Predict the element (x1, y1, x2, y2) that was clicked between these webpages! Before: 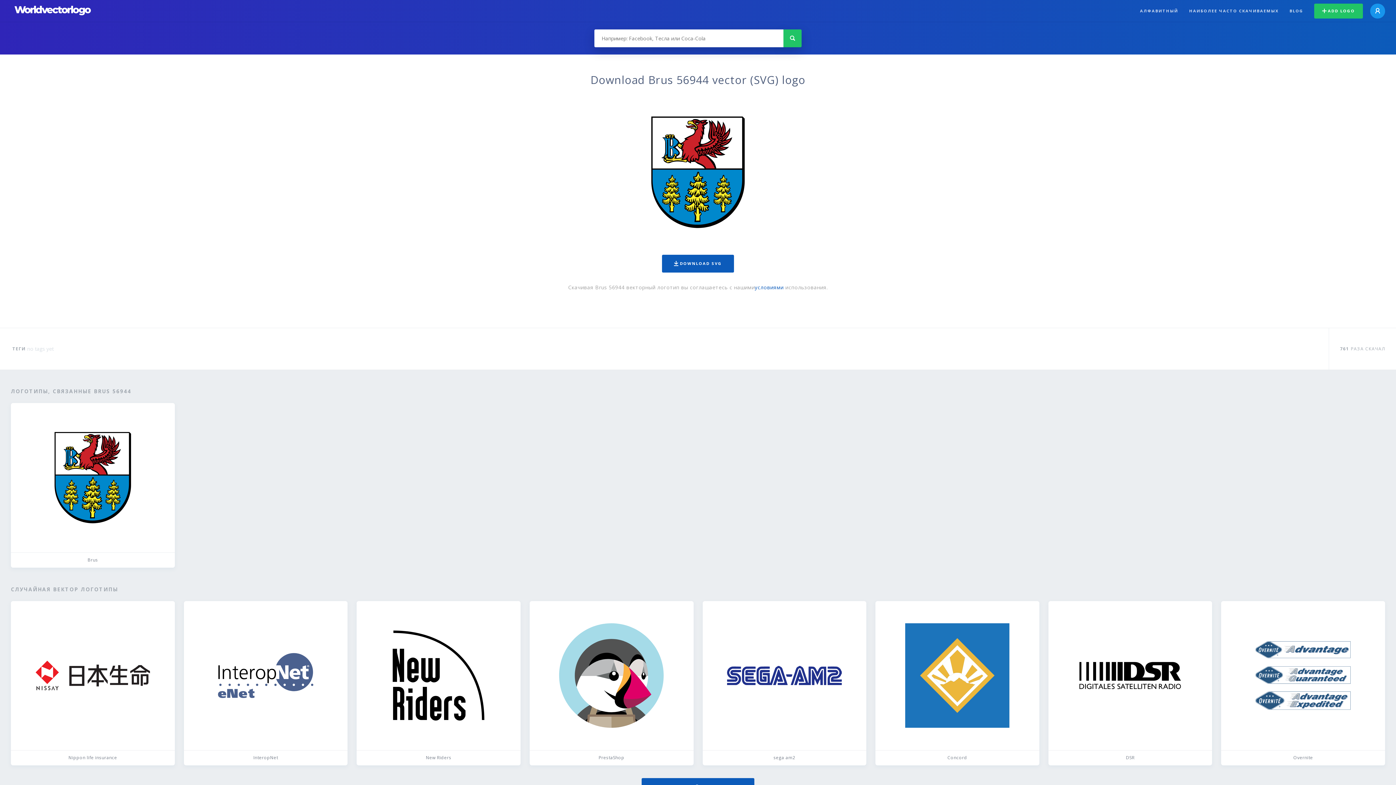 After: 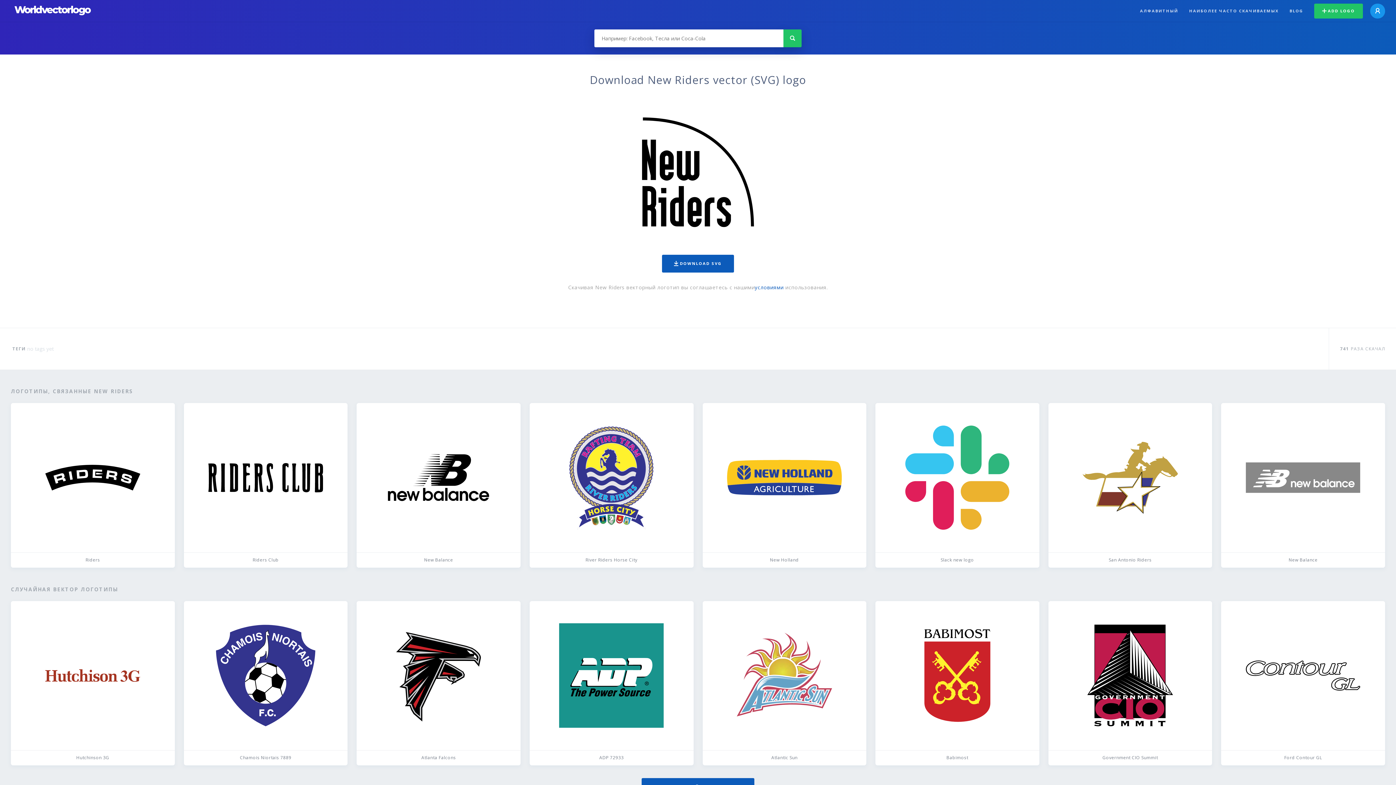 Action: label: New Riders bbox: (356, 601, 520, 765)